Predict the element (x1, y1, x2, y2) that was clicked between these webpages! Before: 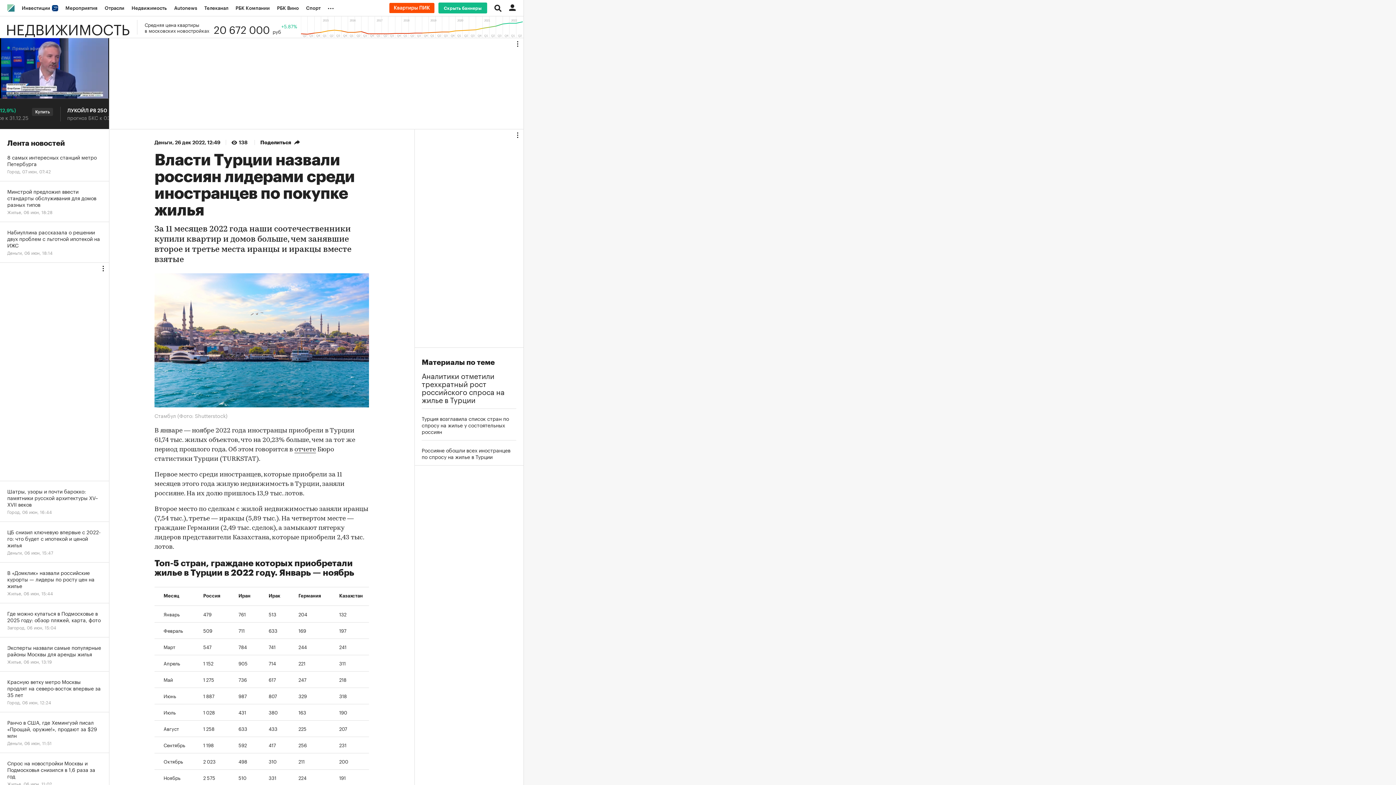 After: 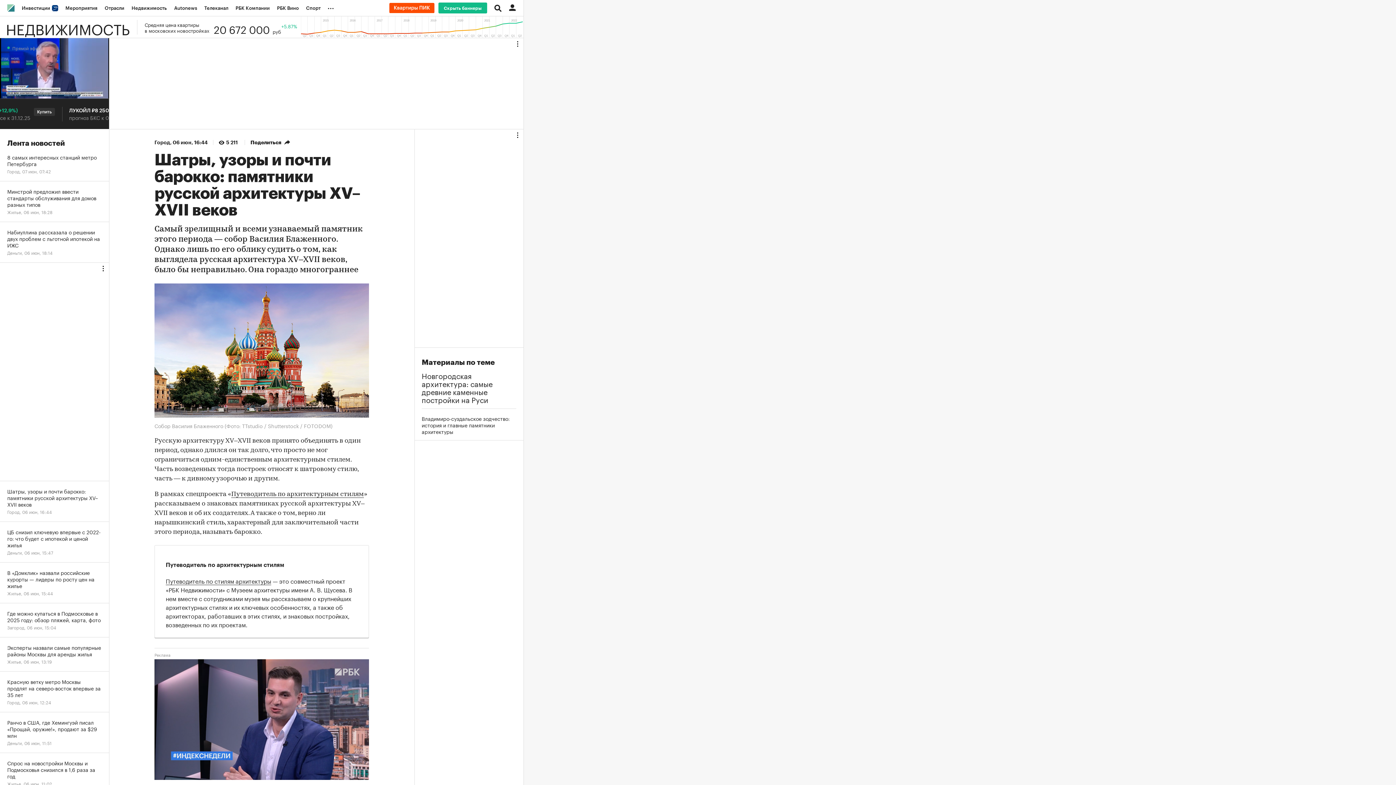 Action: bbox: (0, 481, 109, 522) label: Шатры, узоры и почти барокко: памятники русской архитектуры XV–XVII веков
Город, 06 июн, 16:44